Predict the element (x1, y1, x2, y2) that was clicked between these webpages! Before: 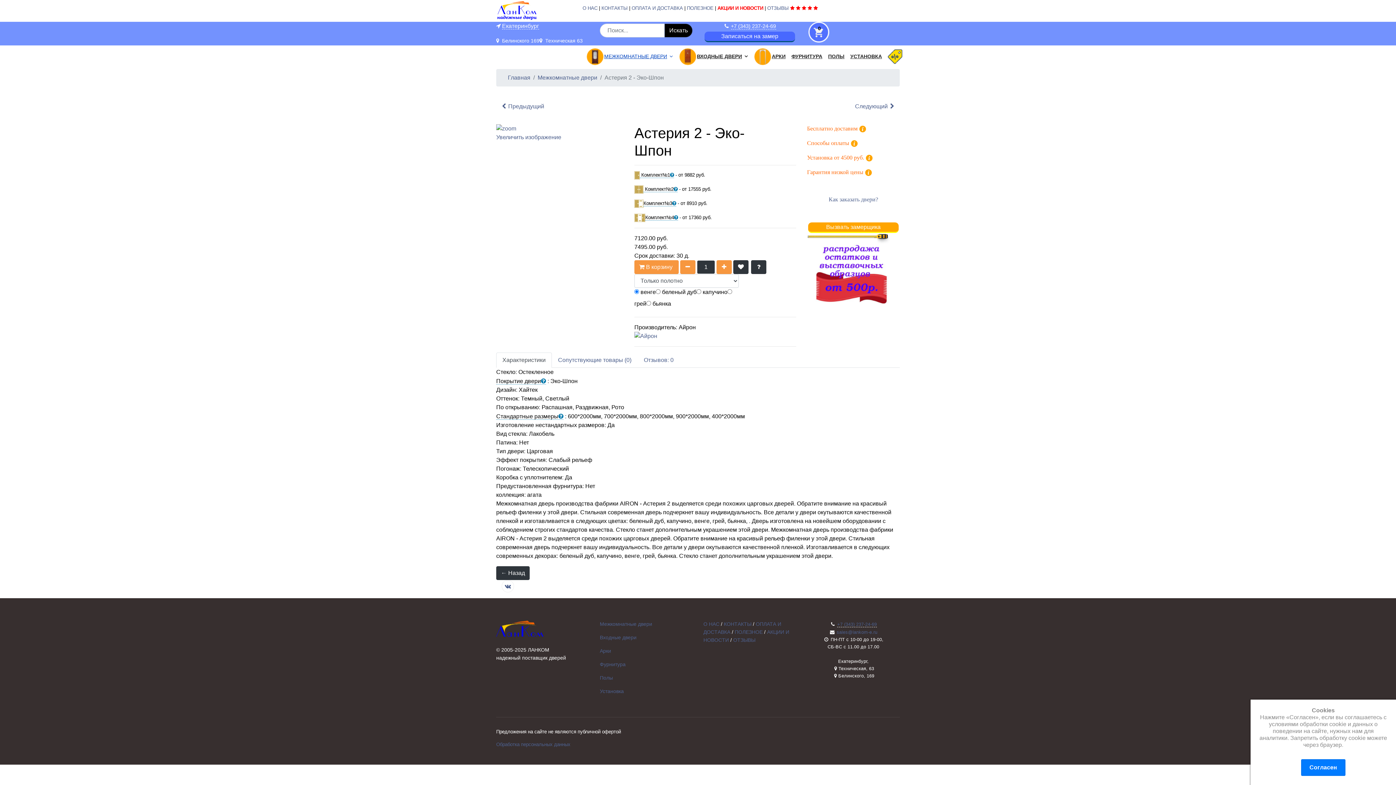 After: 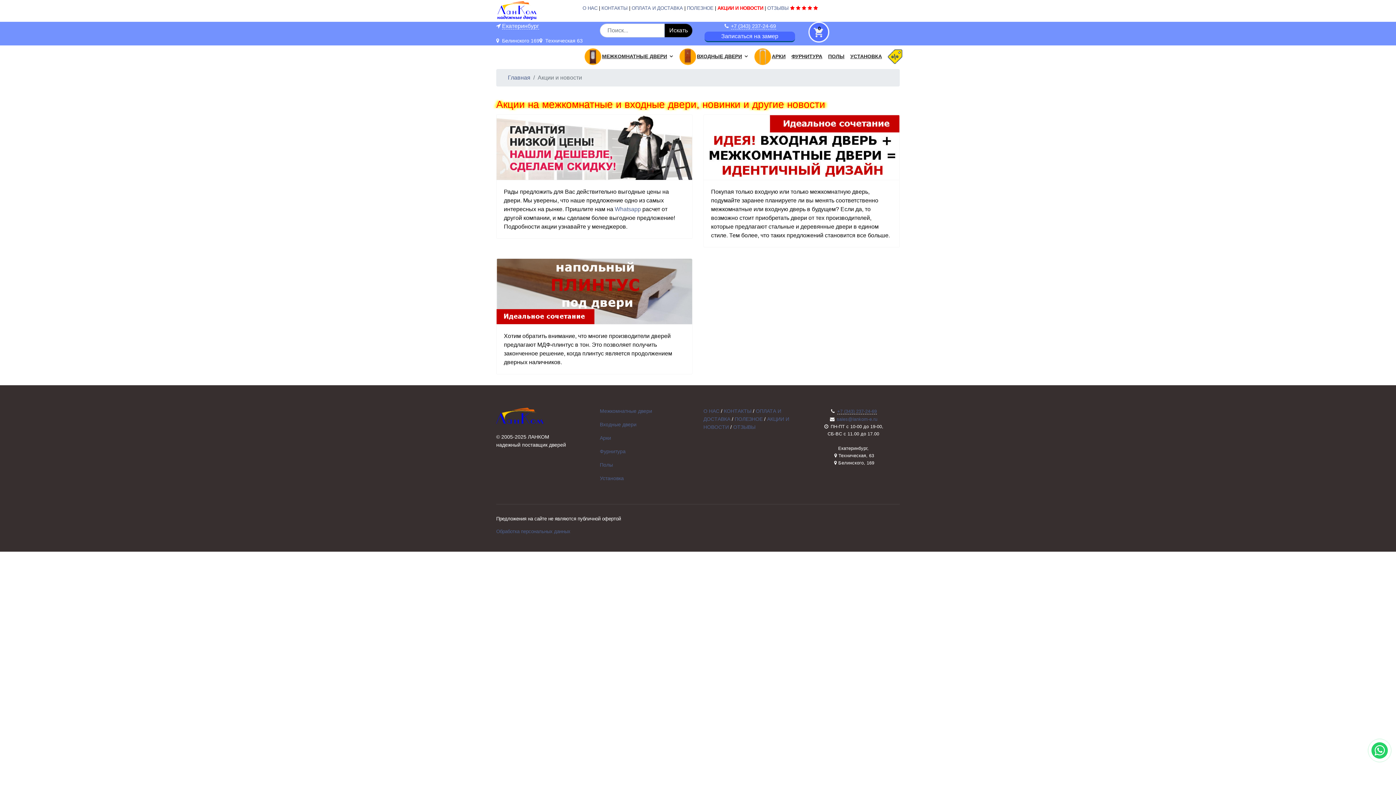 Action: bbox: (717, 5, 763, 10) label: АКЦИИ И НОВОСТИ